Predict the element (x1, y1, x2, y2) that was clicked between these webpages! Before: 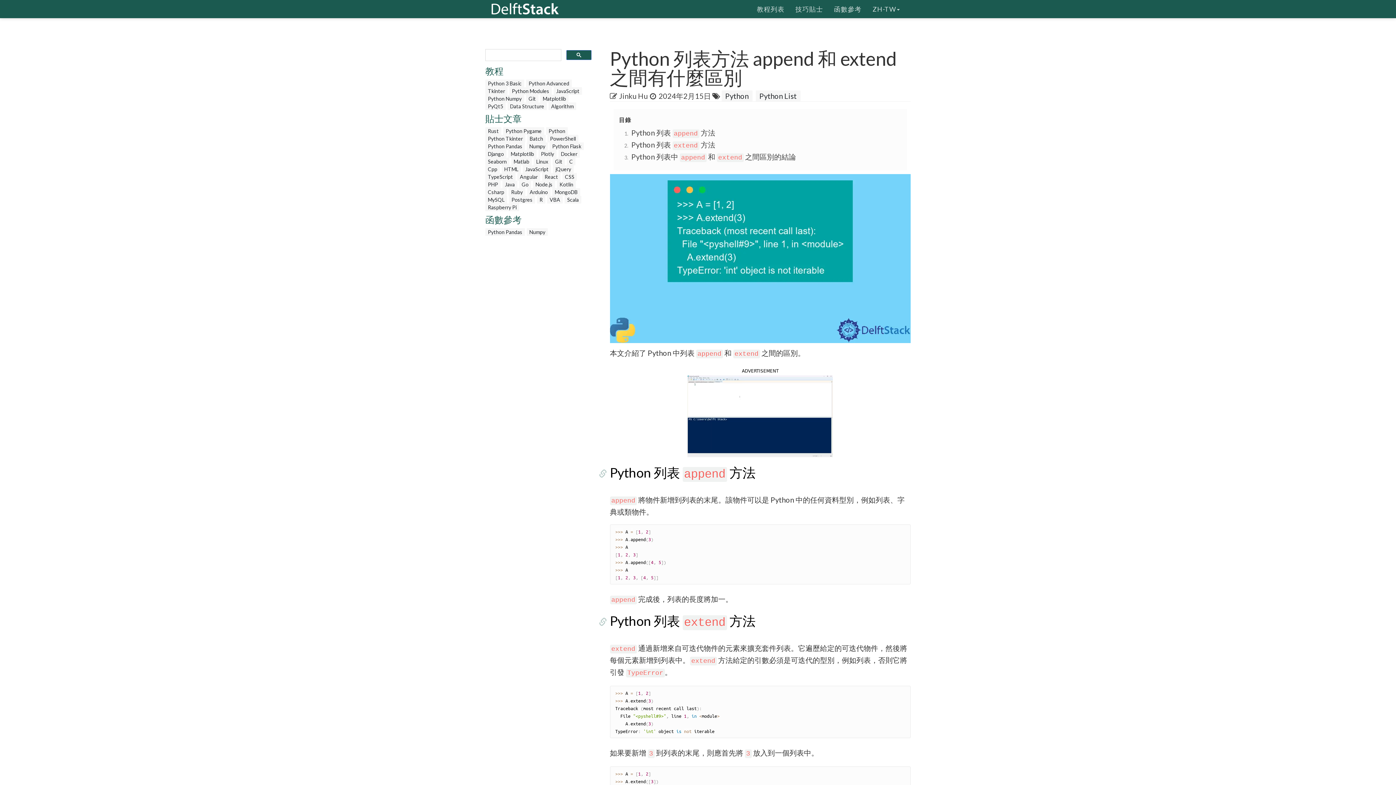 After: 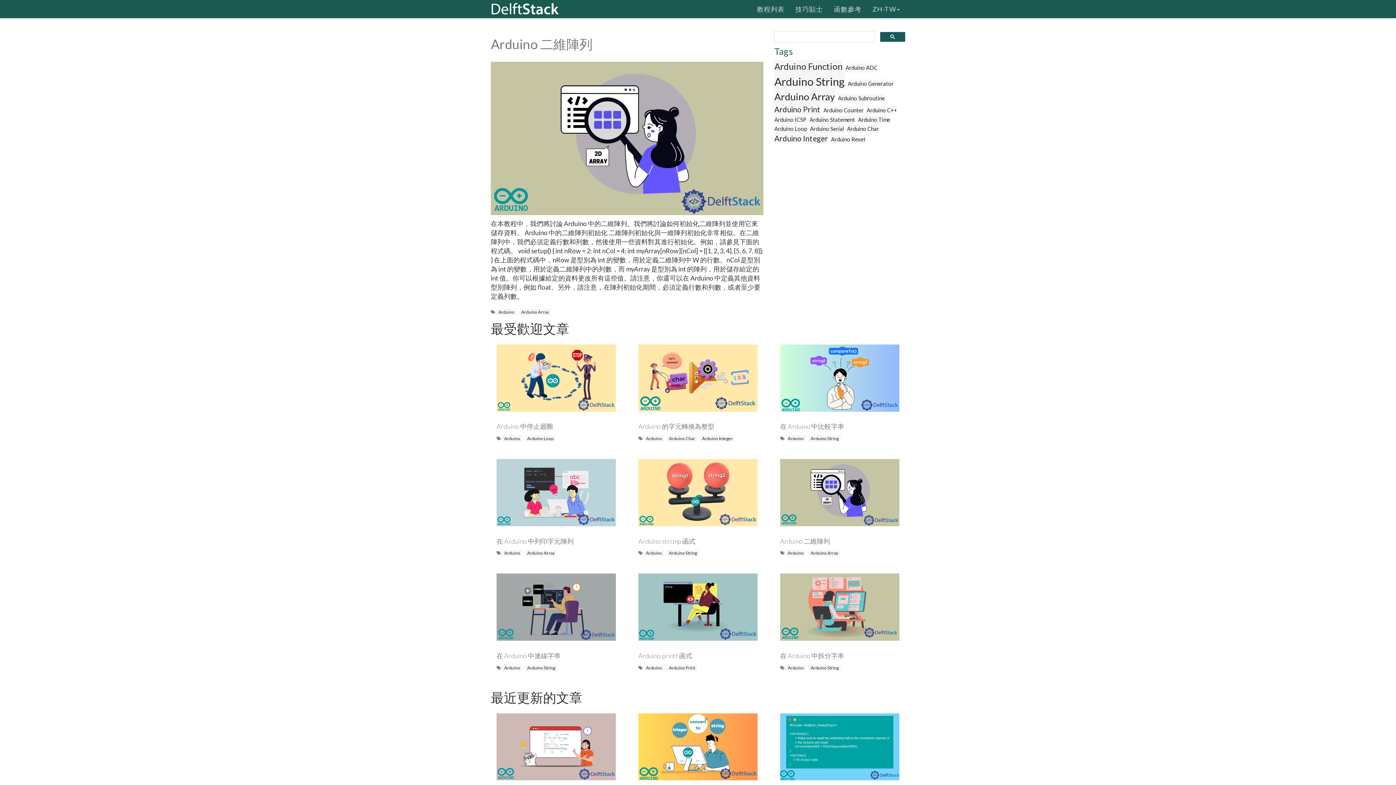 Action: bbox: (527, 188, 550, 196) label: Arduino